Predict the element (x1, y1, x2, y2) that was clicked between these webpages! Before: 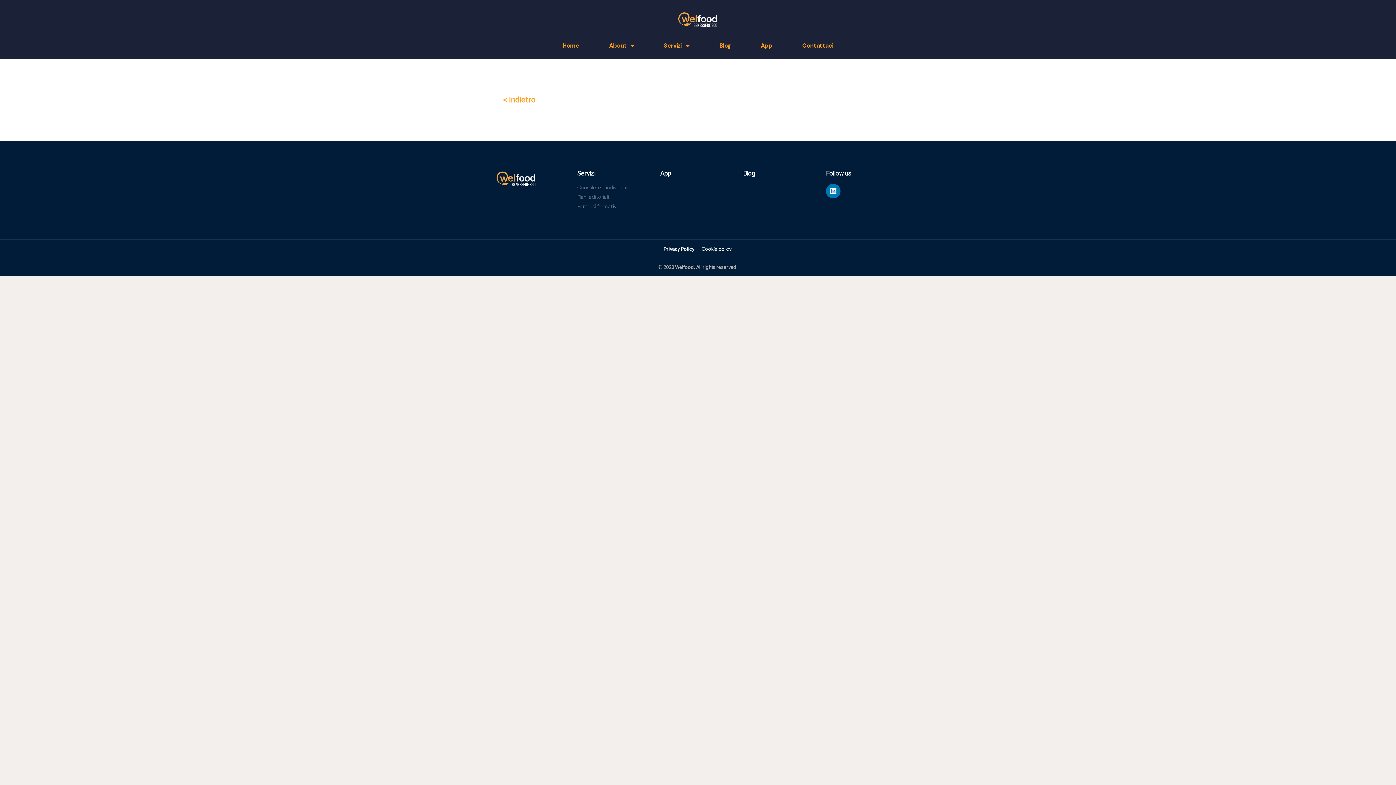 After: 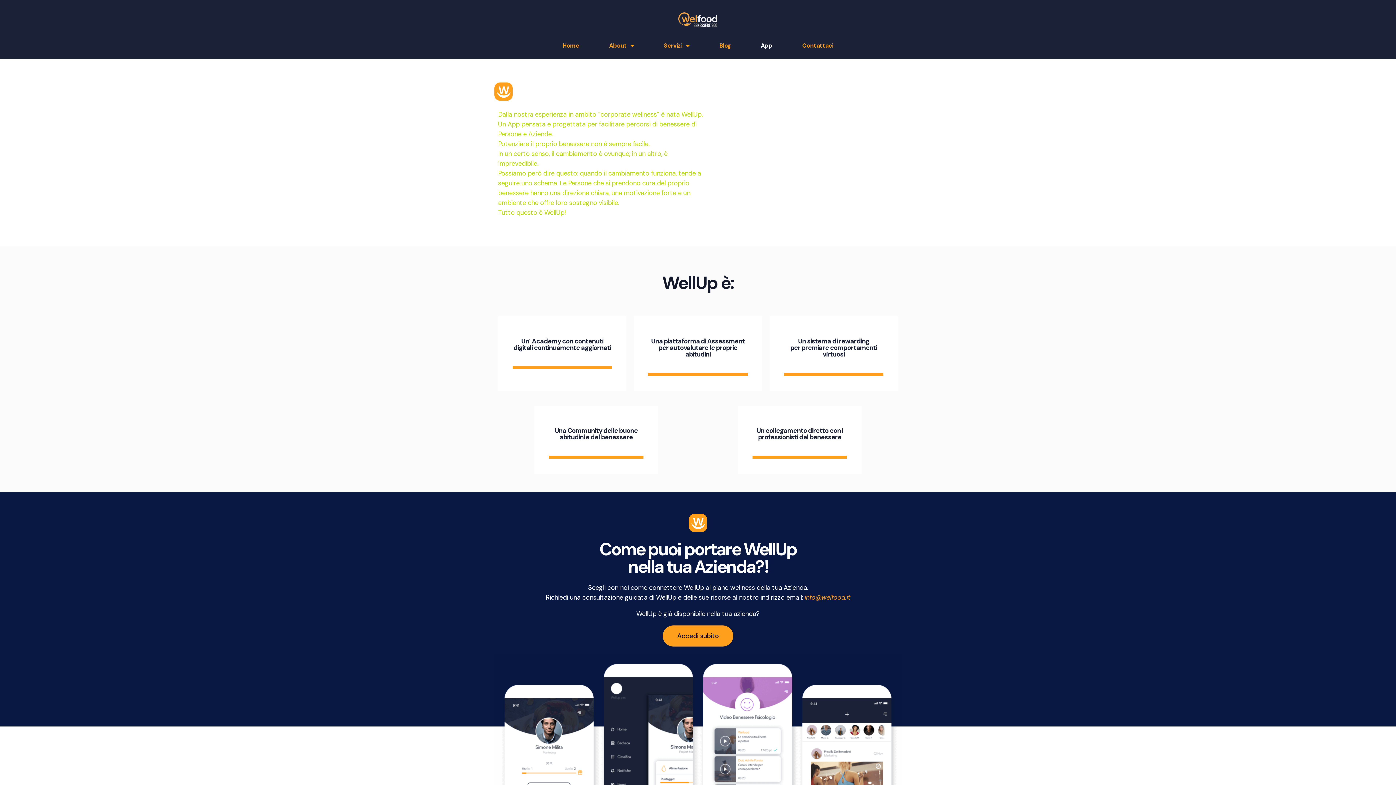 Action: label: App bbox: (746, 36, 787, 55)